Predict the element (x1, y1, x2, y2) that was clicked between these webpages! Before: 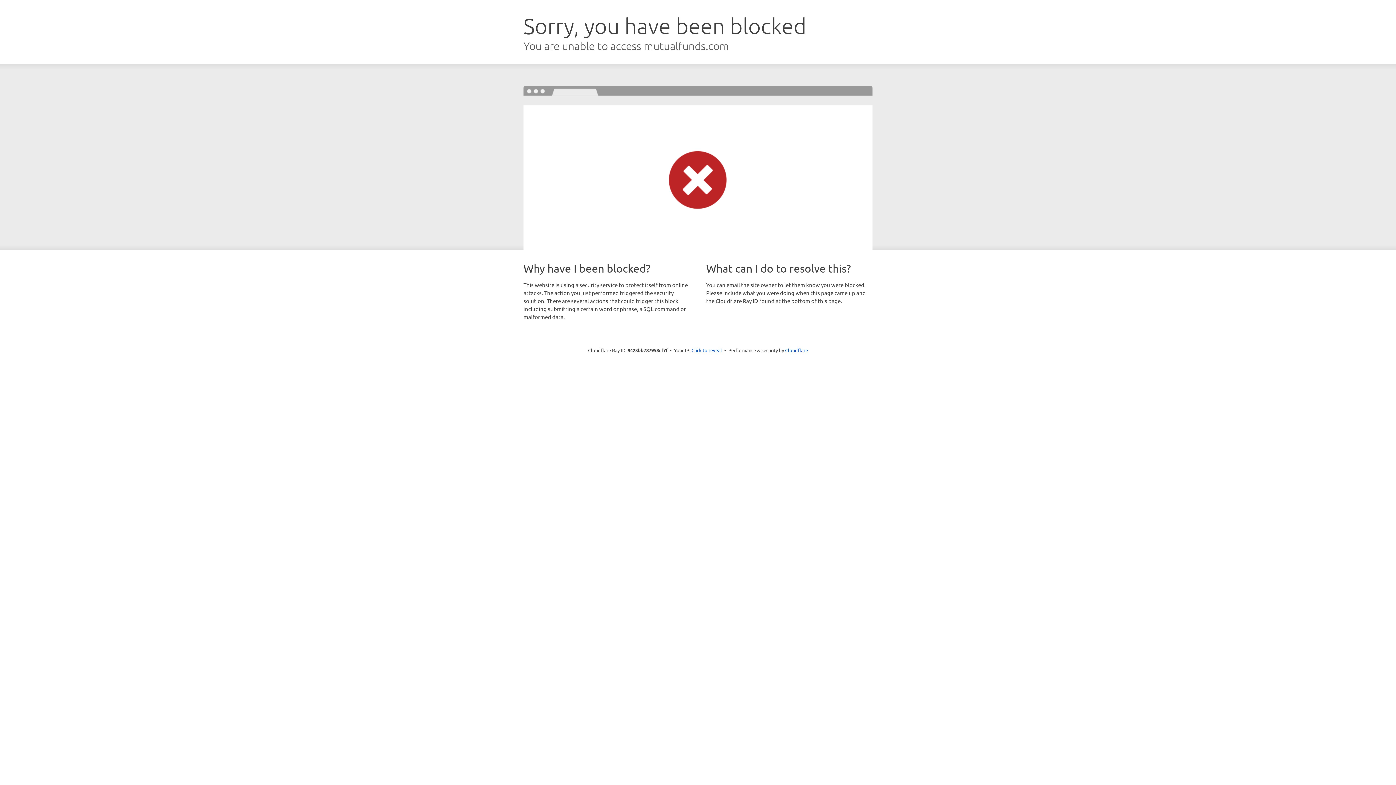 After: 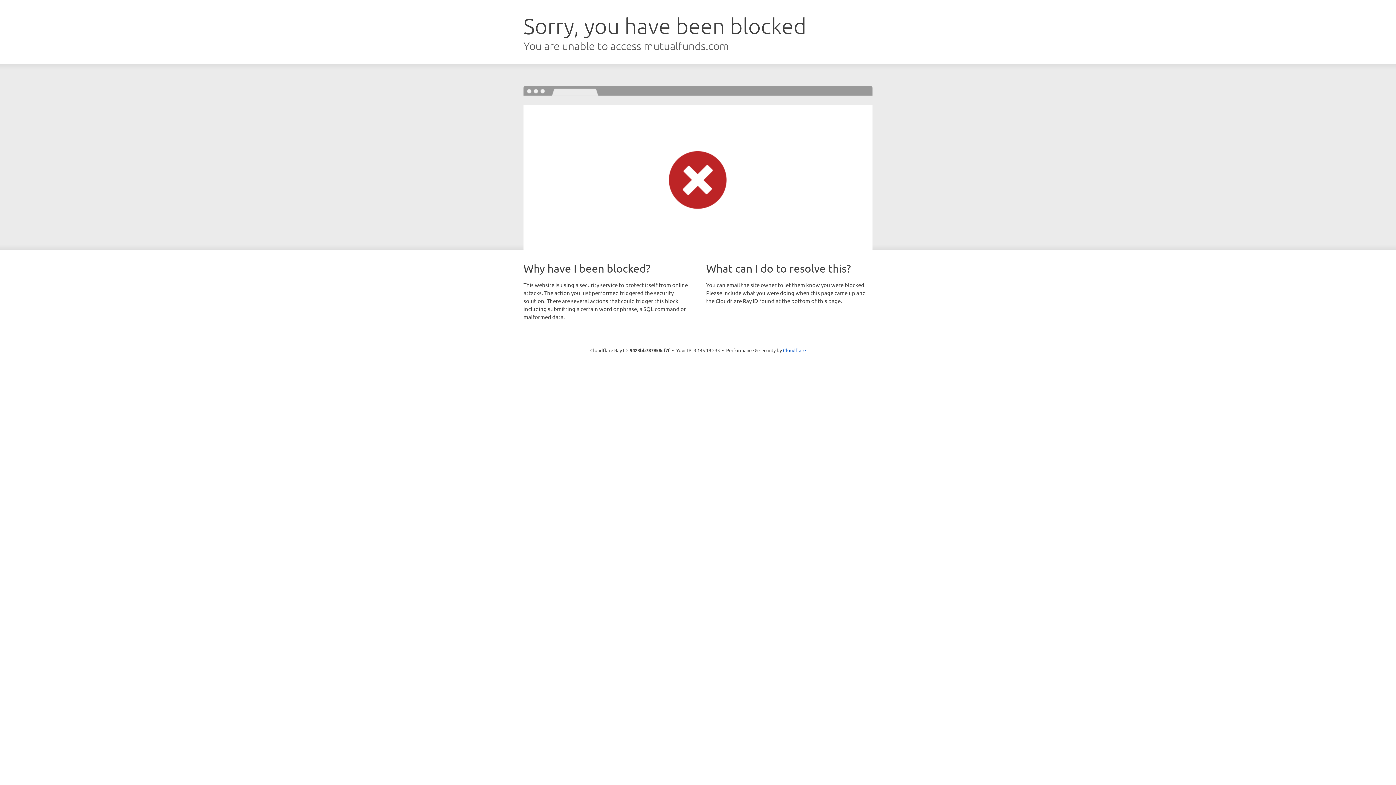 Action: bbox: (691, 346, 722, 353) label: Click to reveal